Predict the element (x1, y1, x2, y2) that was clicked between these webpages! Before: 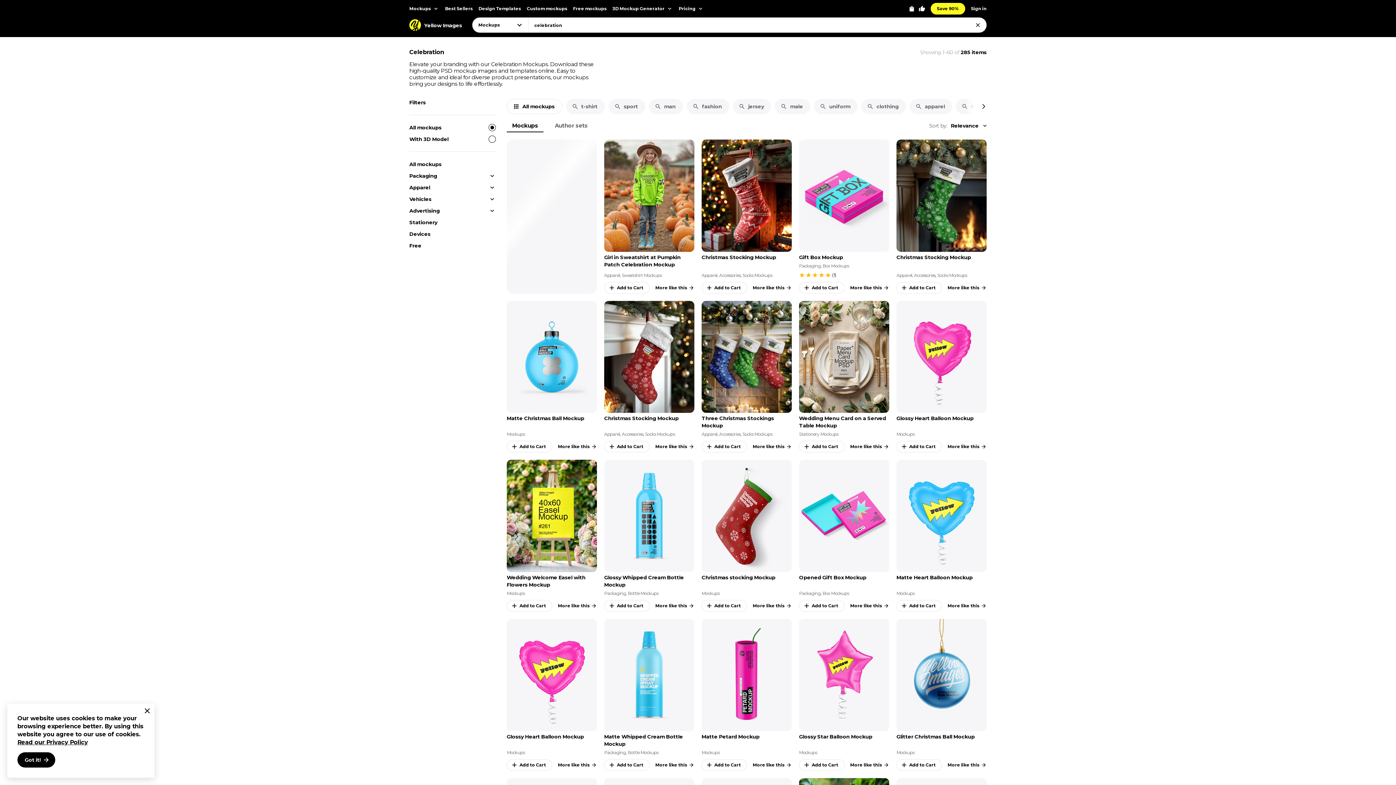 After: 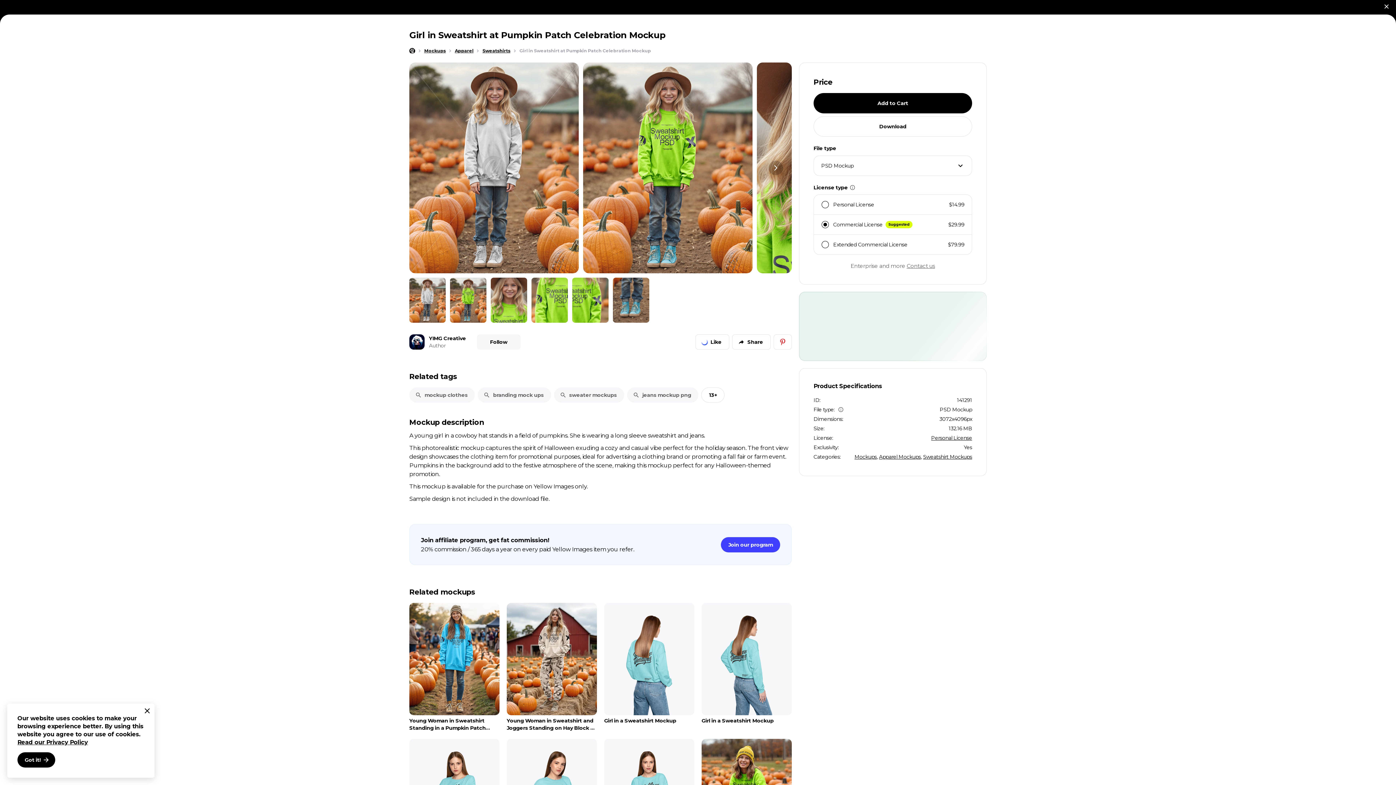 Action: bbox: (604, 139, 694, 268) label: Girl in Sweatshirt at Pumpkin Patch Celebration Mockup